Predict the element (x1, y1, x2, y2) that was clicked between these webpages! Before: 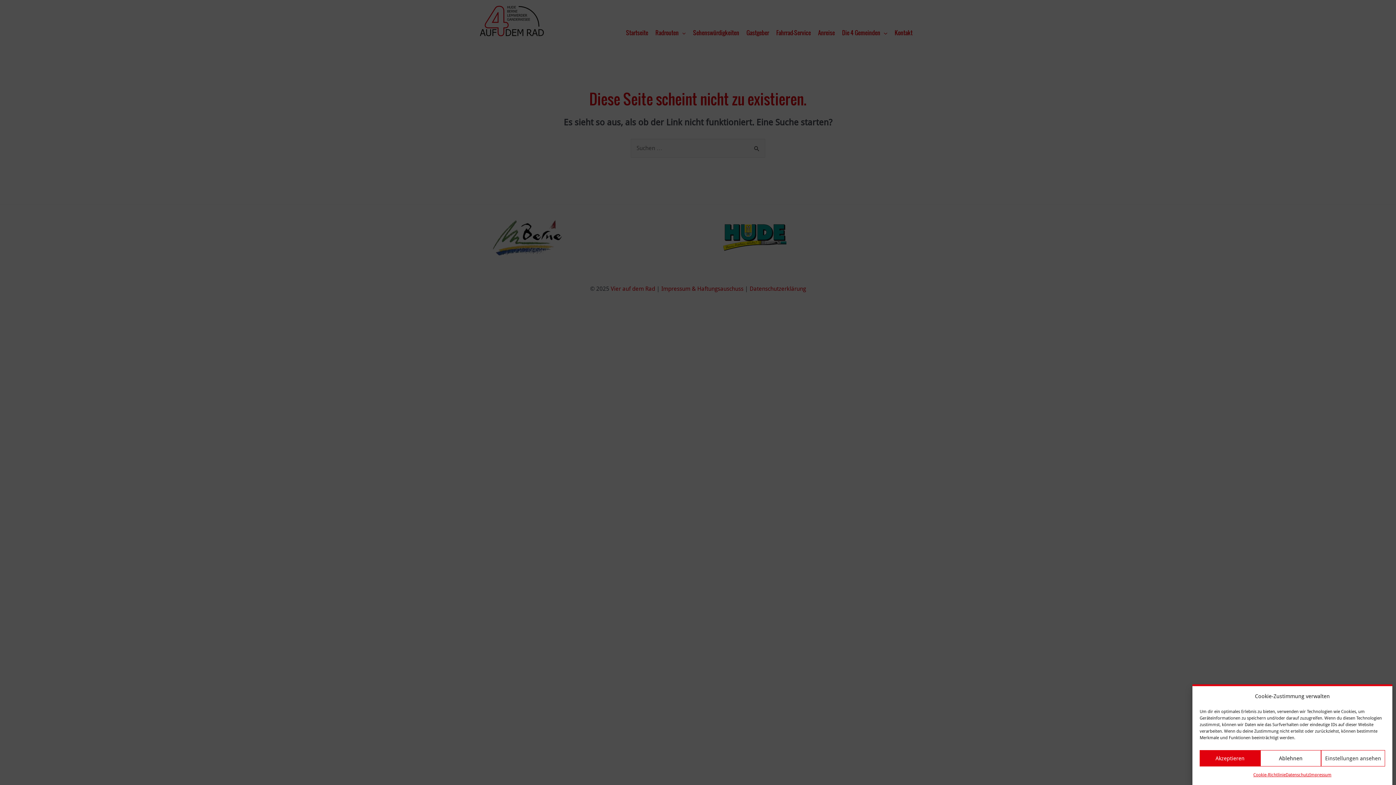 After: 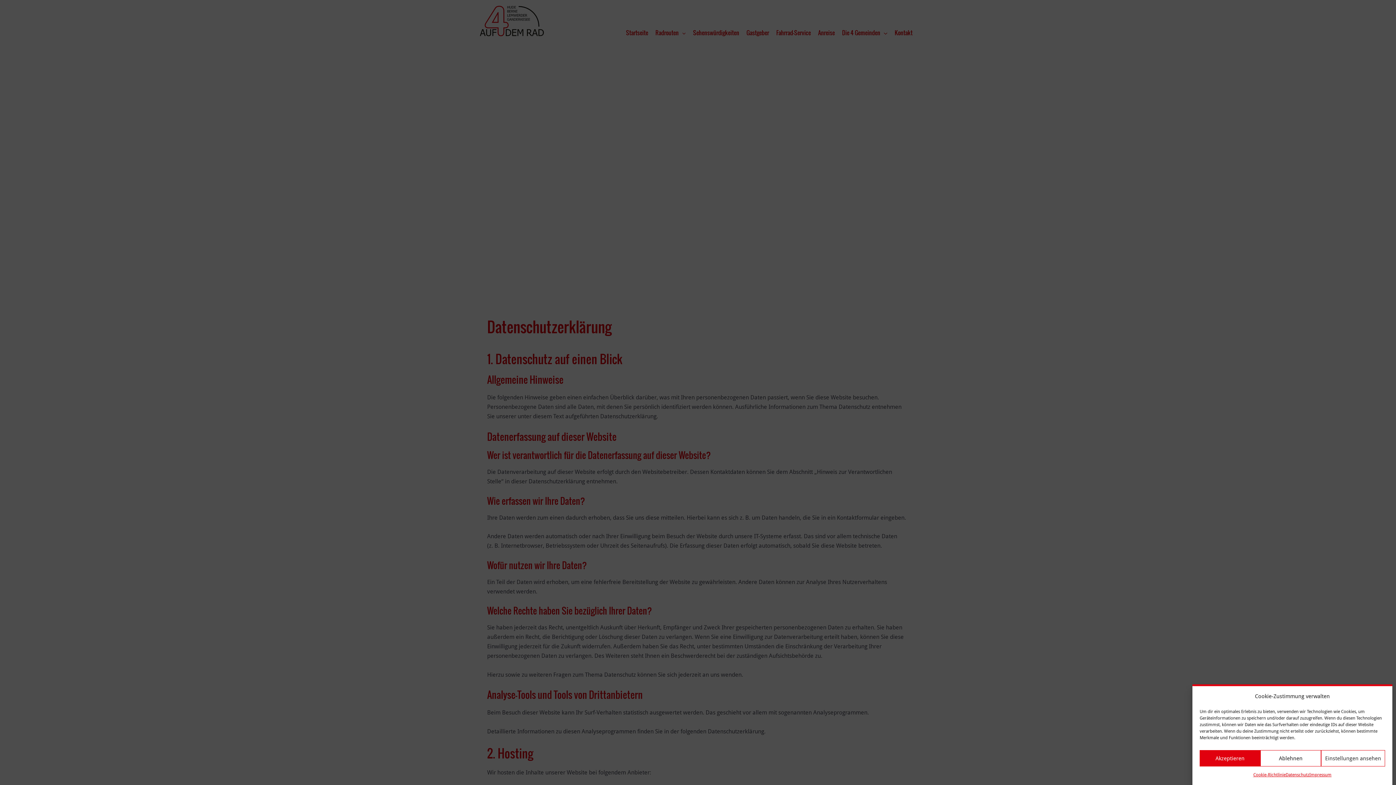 Action: label: Datenschutz bbox: (1285, 770, 1309, 780)